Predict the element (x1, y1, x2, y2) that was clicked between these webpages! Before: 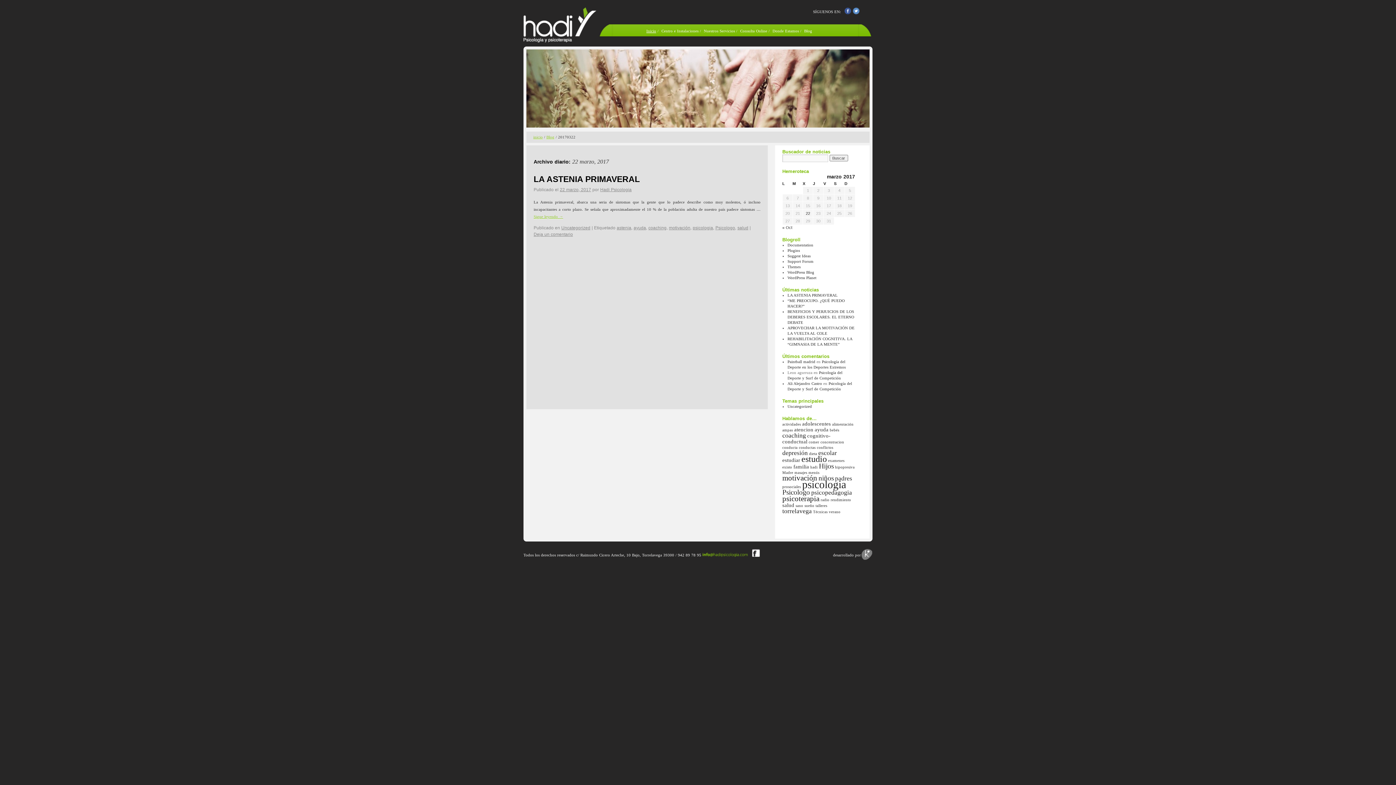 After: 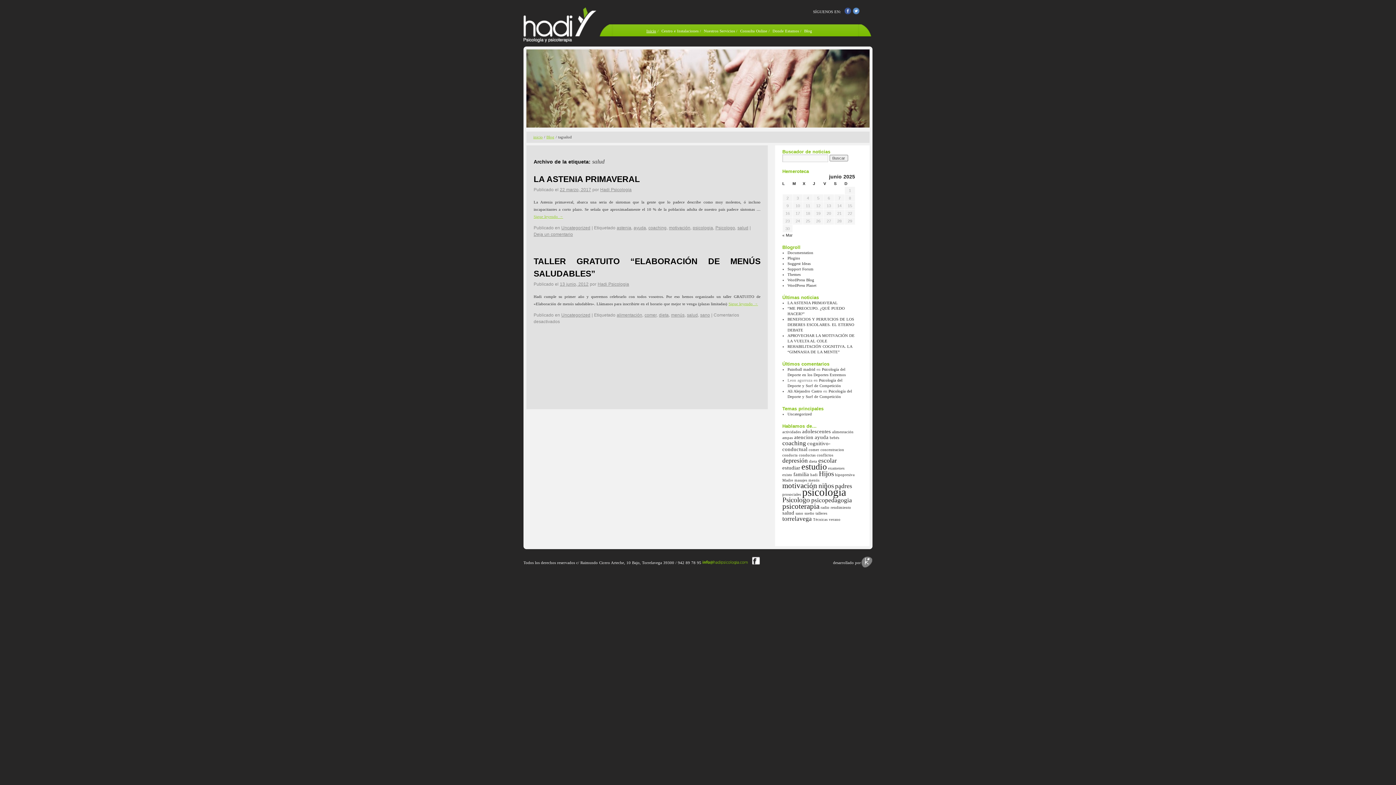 Action: label: salud bbox: (737, 225, 748, 230)